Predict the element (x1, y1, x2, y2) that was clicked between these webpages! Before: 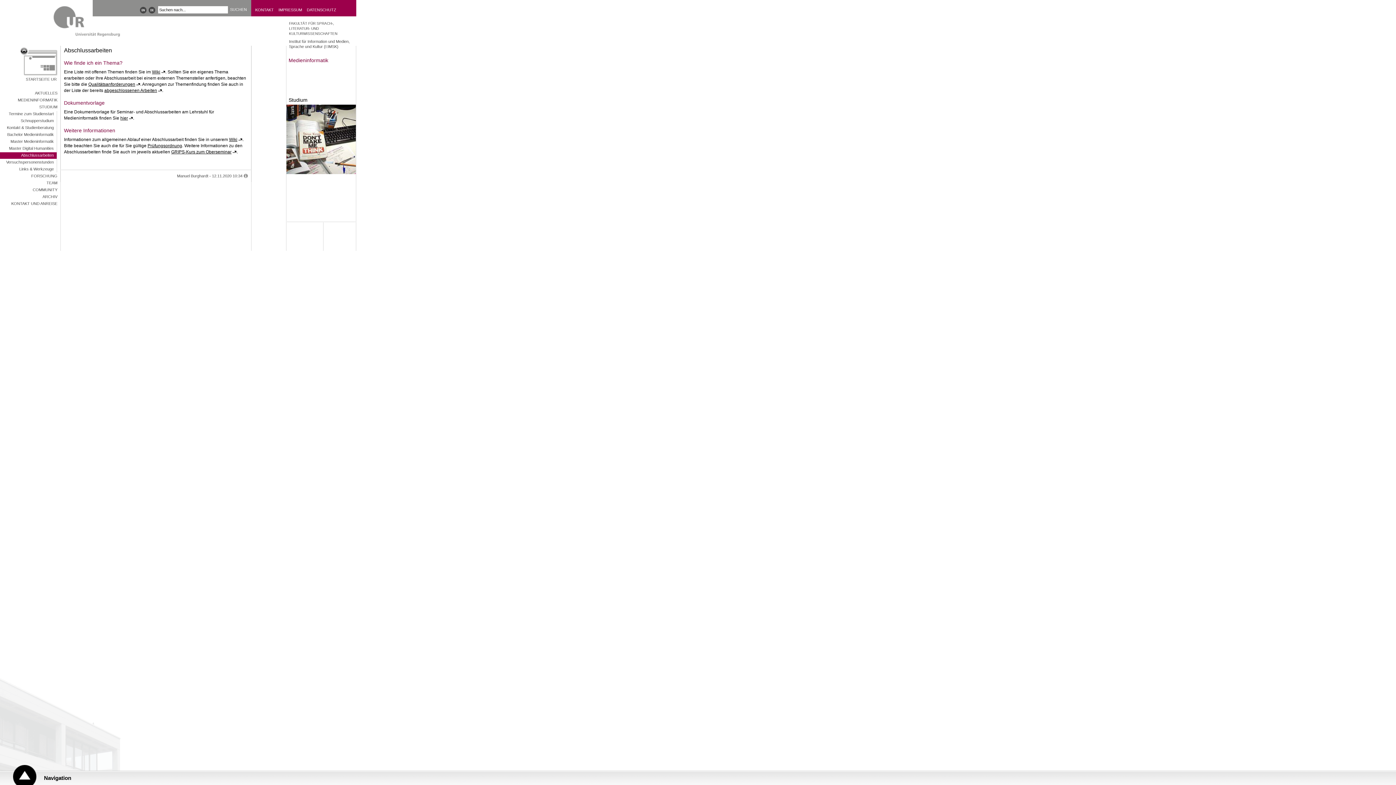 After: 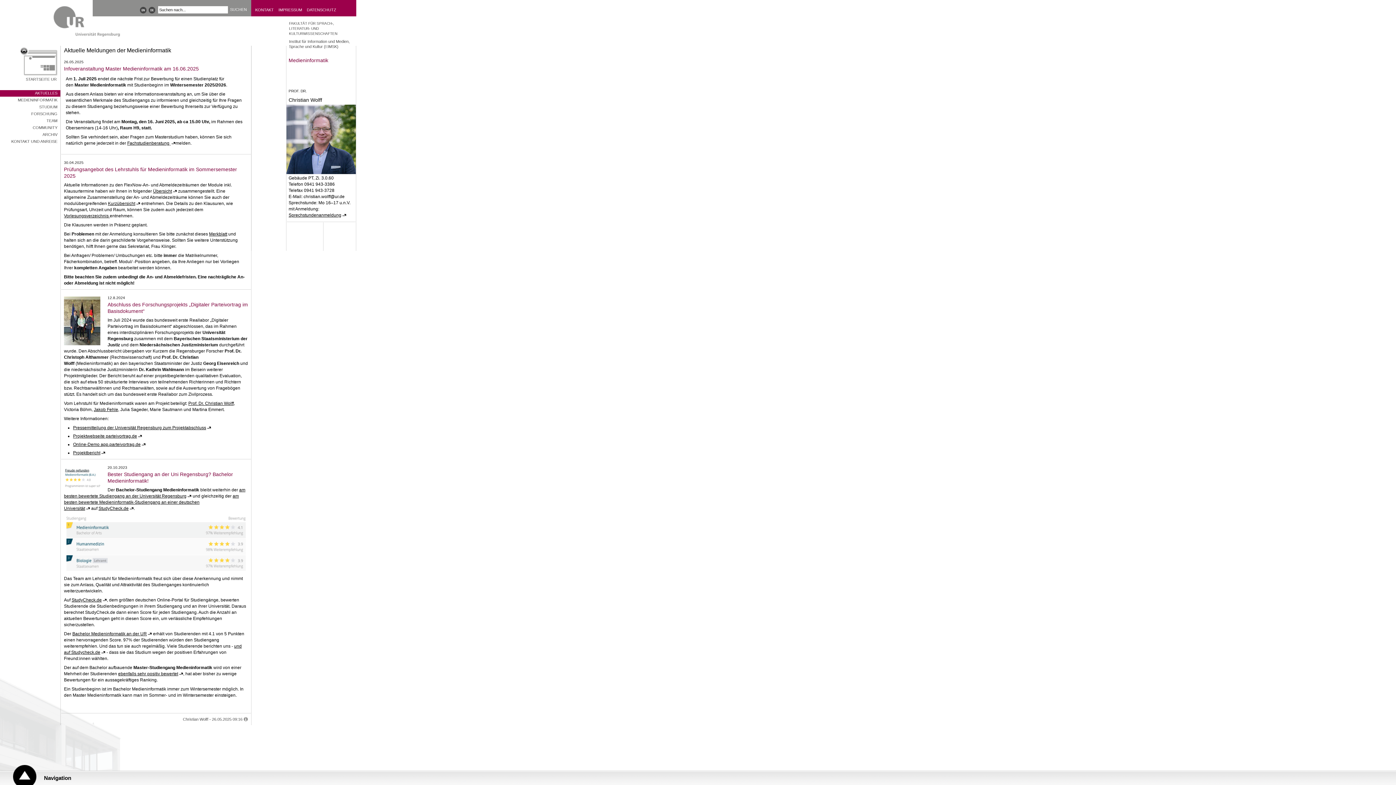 Action: label: AKTUELLES bbox: (0, 90, 60, 96)